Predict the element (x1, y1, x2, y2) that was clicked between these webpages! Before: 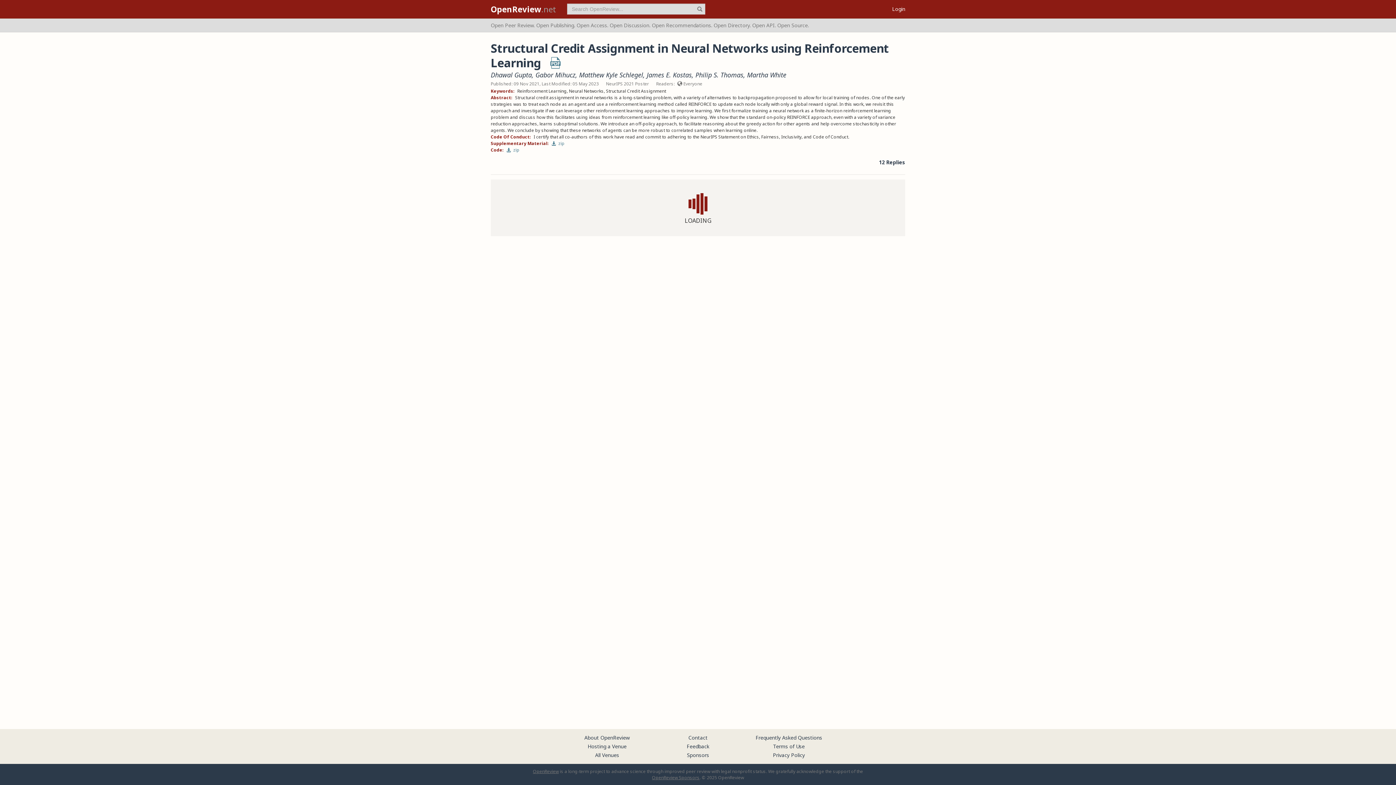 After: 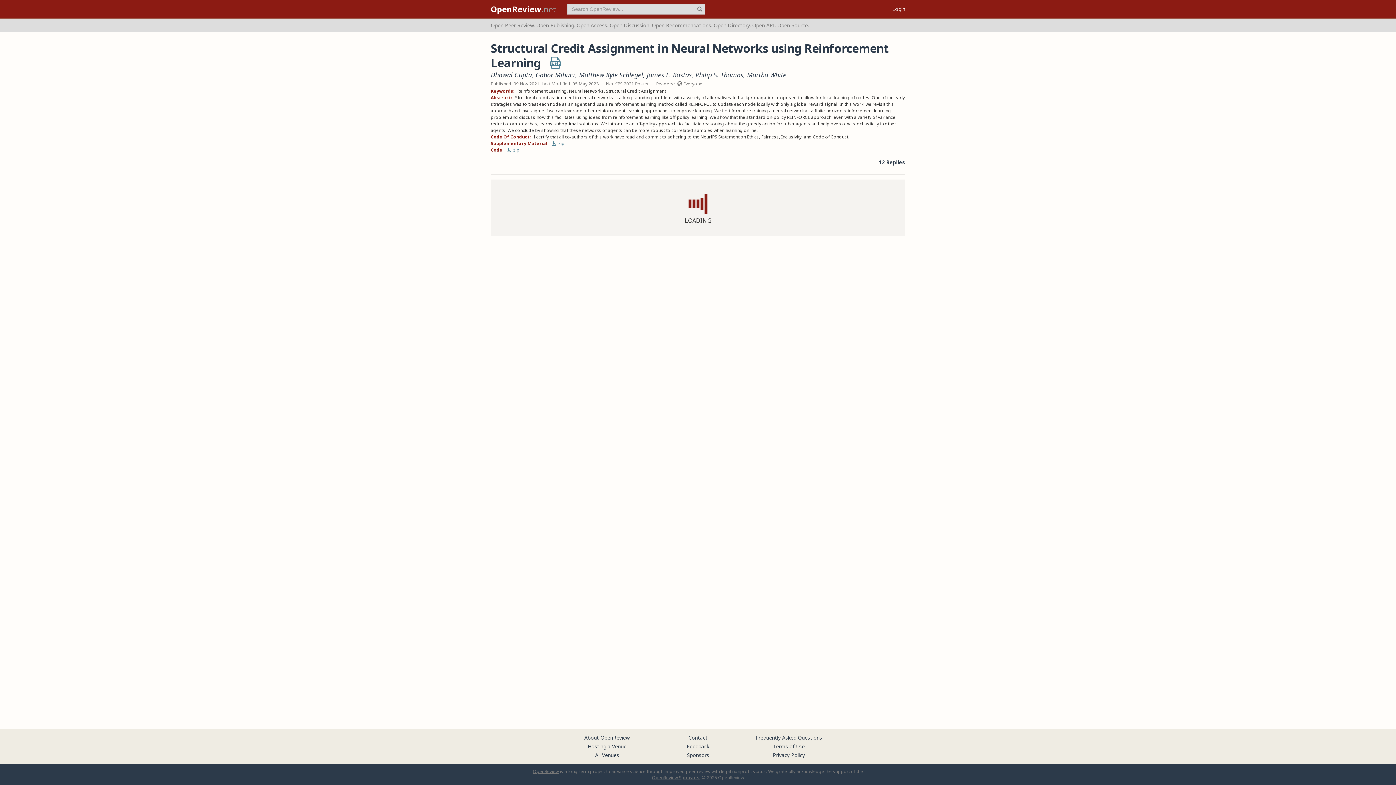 Action: bbox: (549, 62, 561, 68)